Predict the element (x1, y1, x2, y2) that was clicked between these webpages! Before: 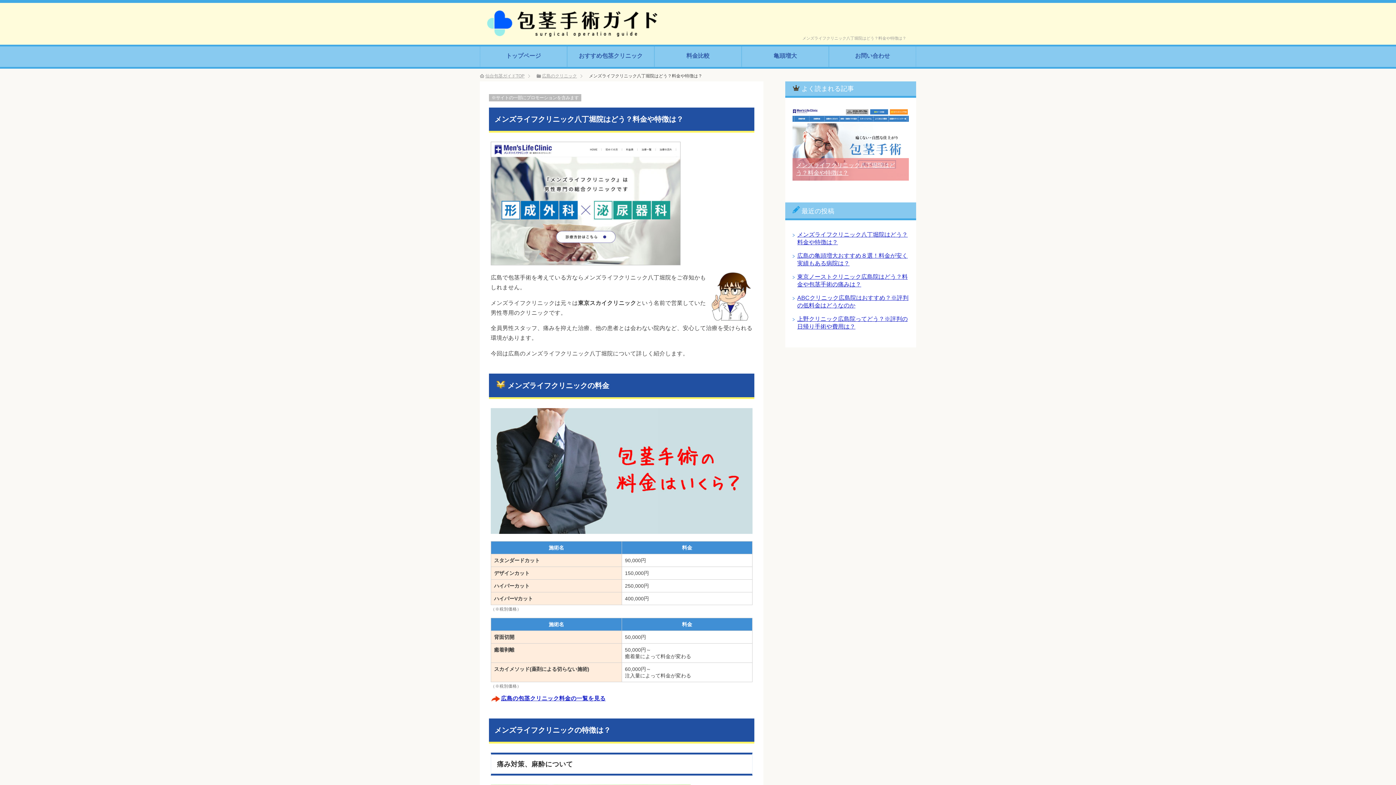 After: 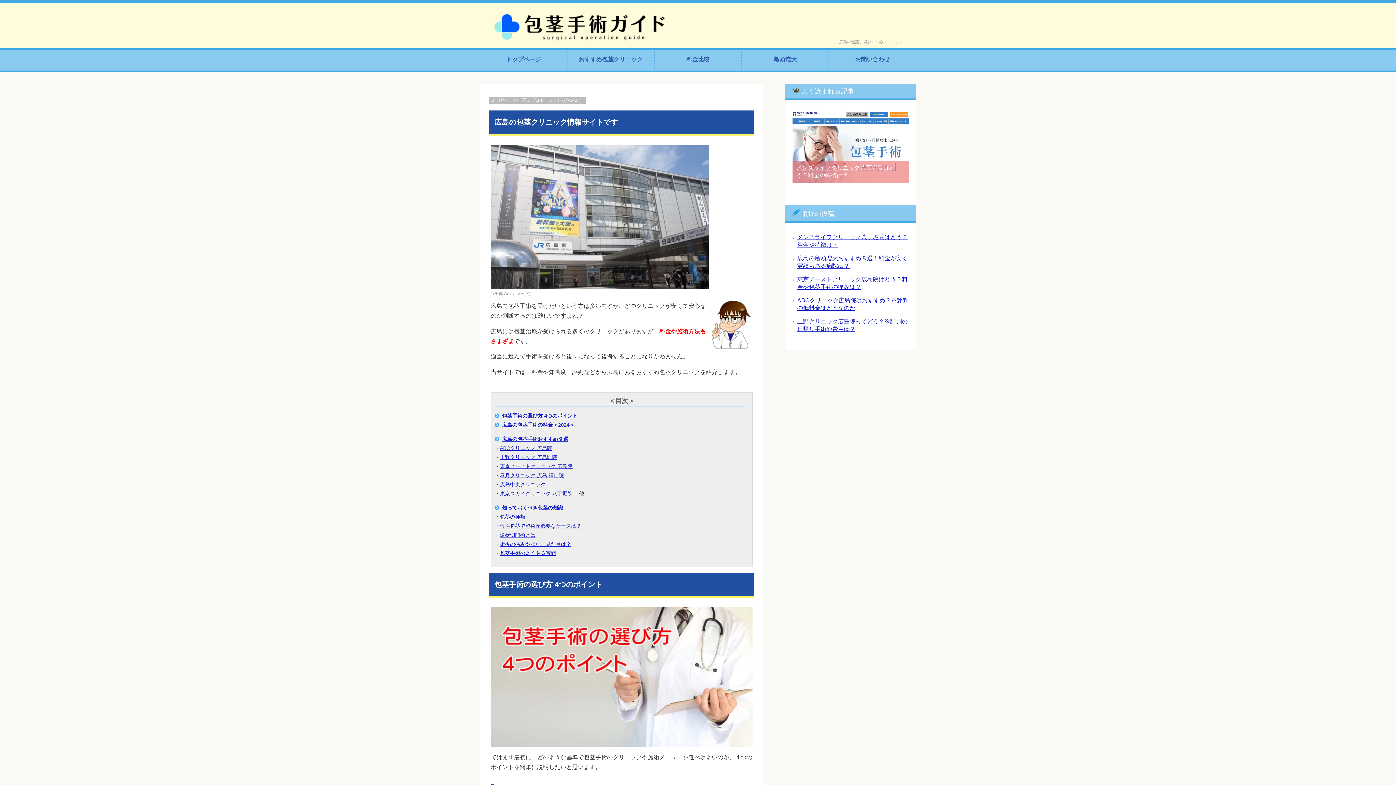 Action: bbox: (485, 73, 524, 78) label: 仙台包茎ガイドTOP